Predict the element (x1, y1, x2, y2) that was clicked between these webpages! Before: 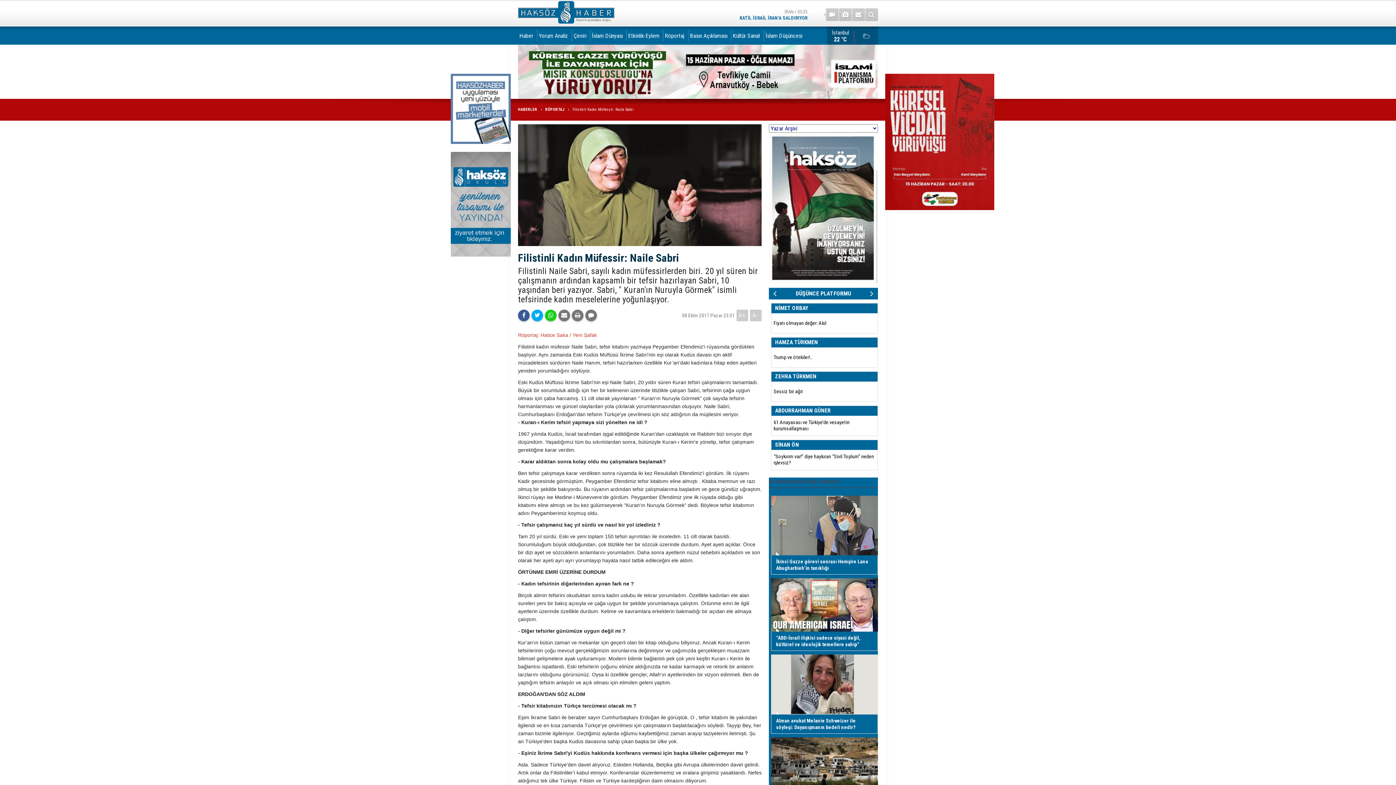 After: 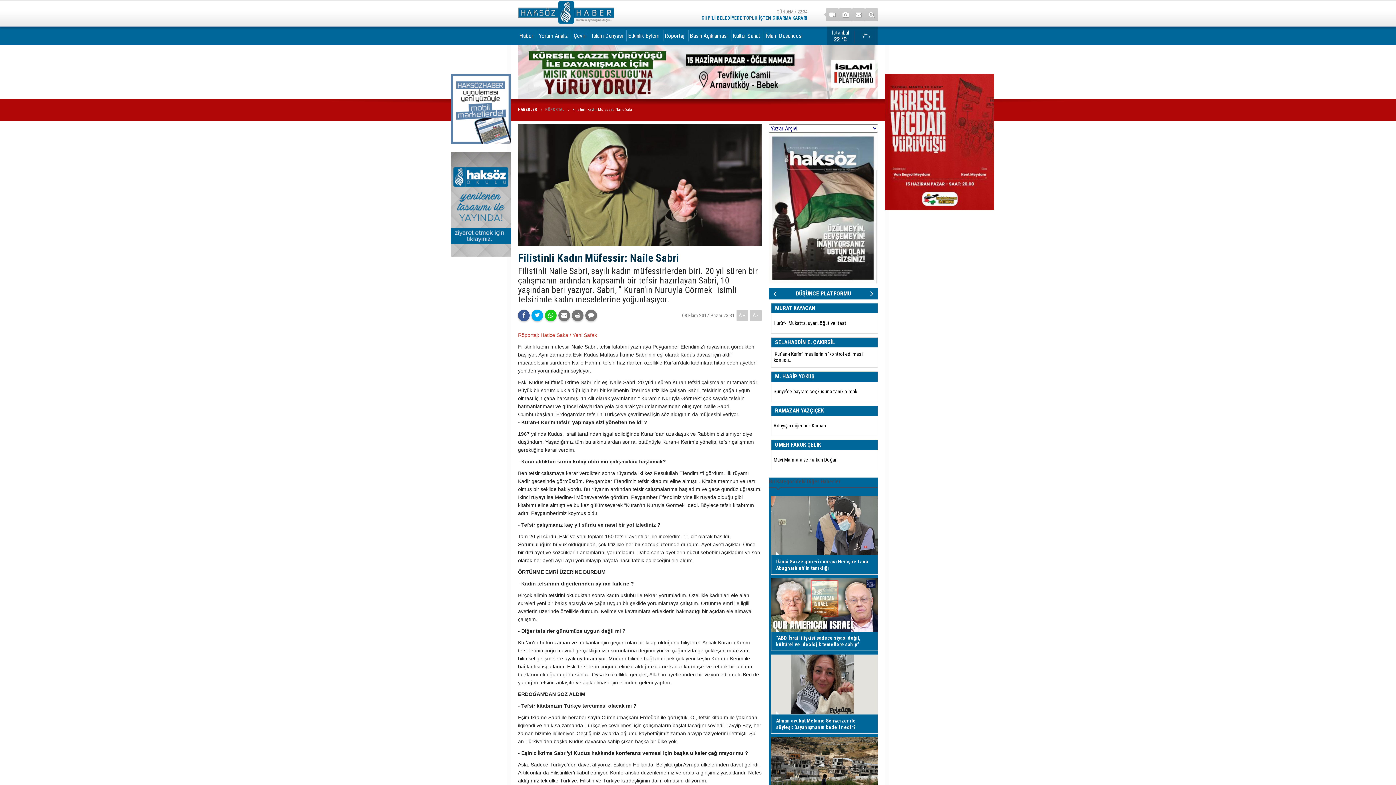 Action: bbox: (545, 98, 564, 120) label: RÖPORTAJ